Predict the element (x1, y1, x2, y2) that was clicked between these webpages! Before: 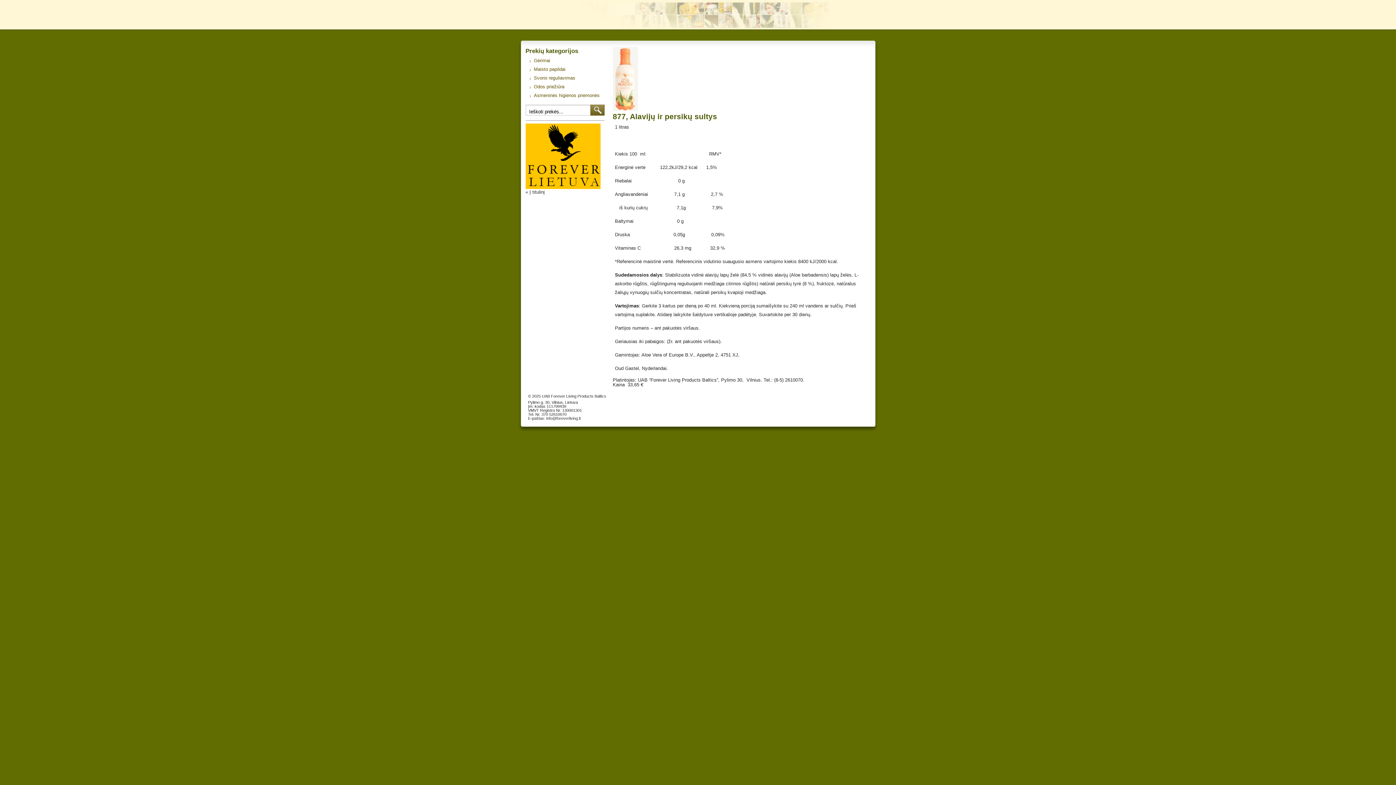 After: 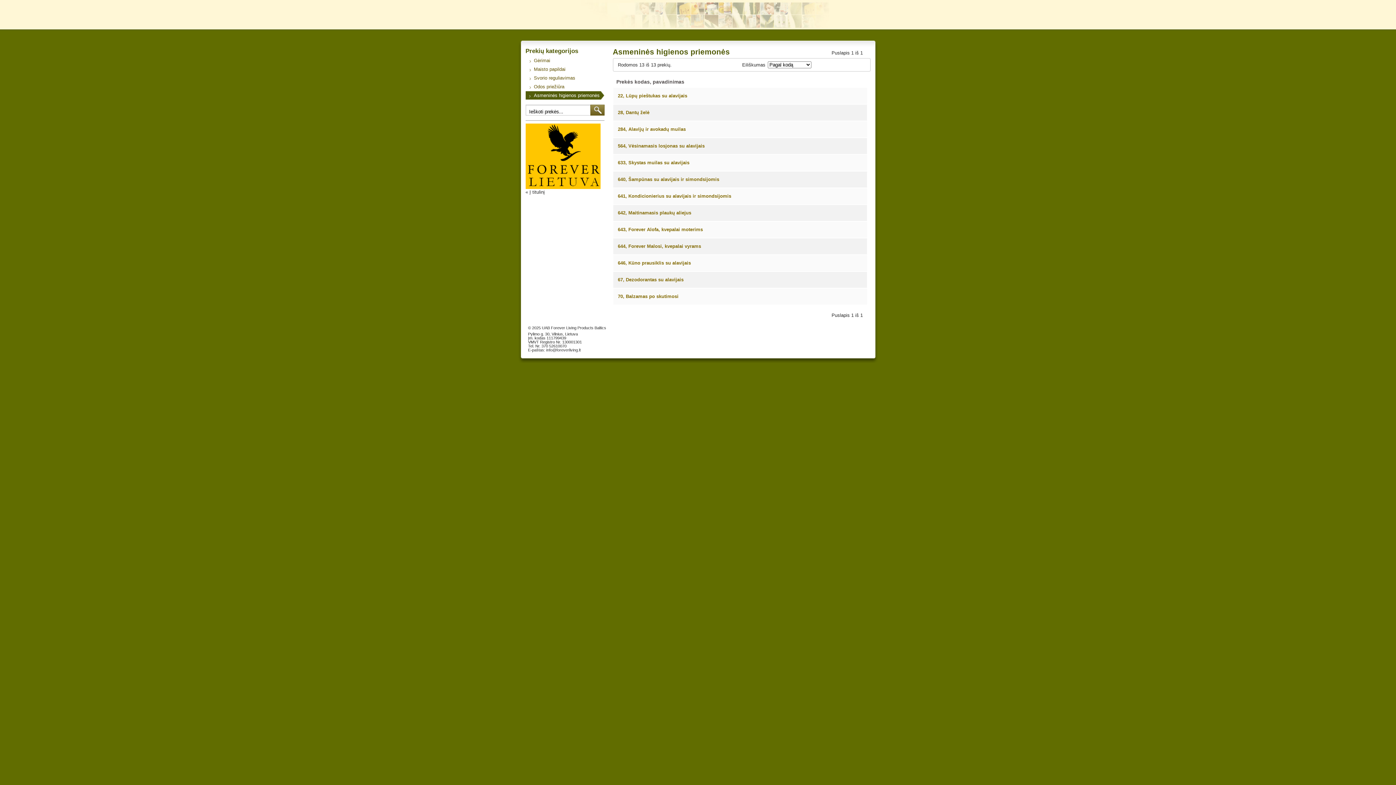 Action: bbox: (525, 91, 604, 99) label: Asmeninės higienos priemonės